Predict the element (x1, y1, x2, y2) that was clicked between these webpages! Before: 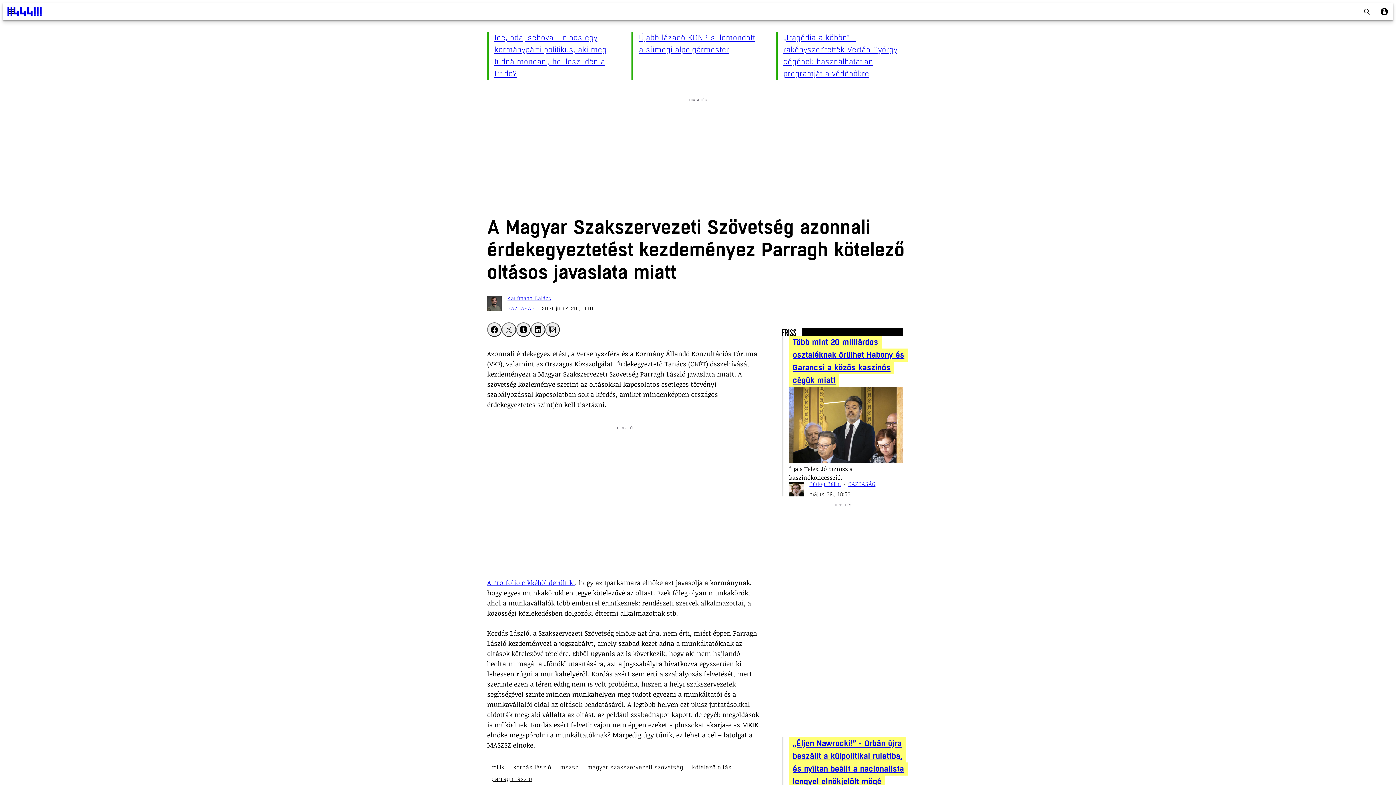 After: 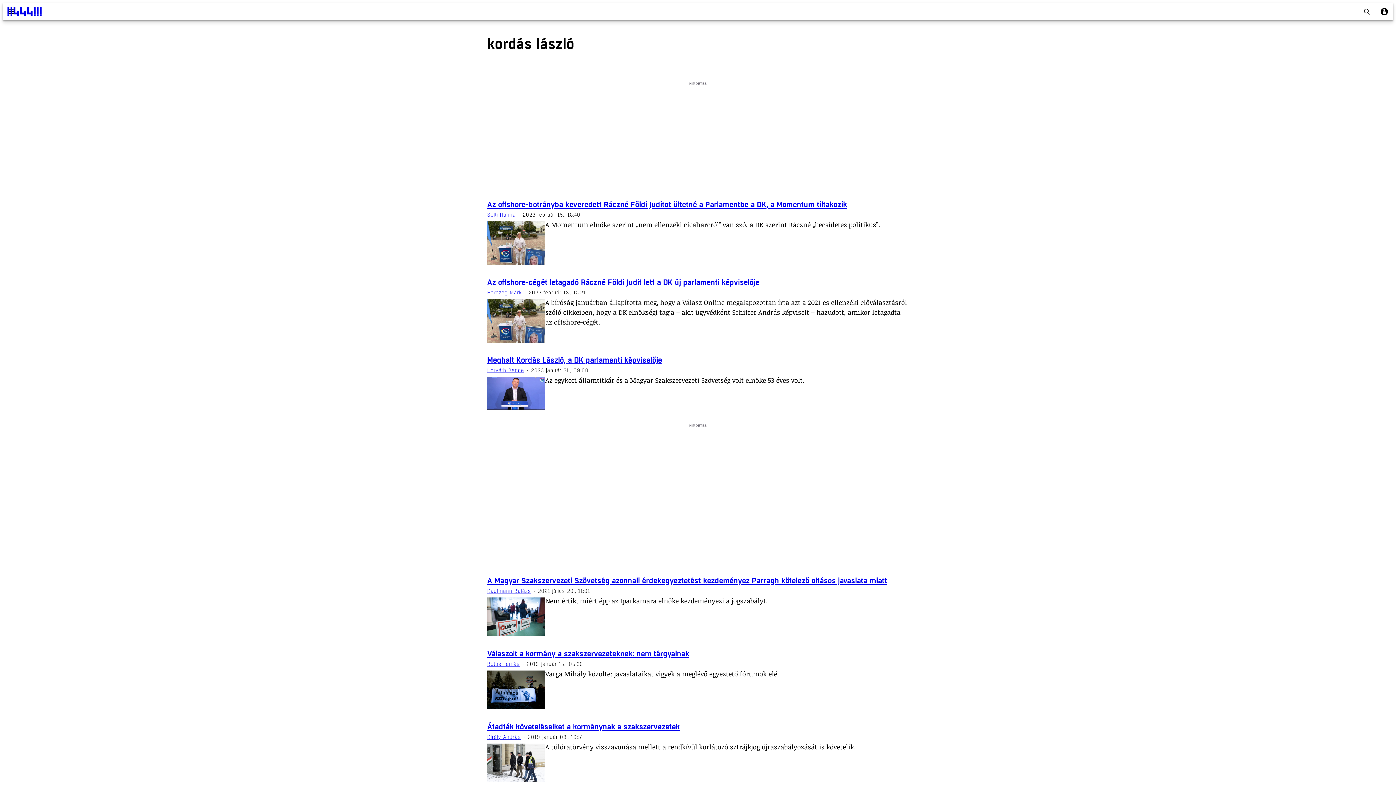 Action: bbox: (509, 762, 555, 773) label: kordás lászló